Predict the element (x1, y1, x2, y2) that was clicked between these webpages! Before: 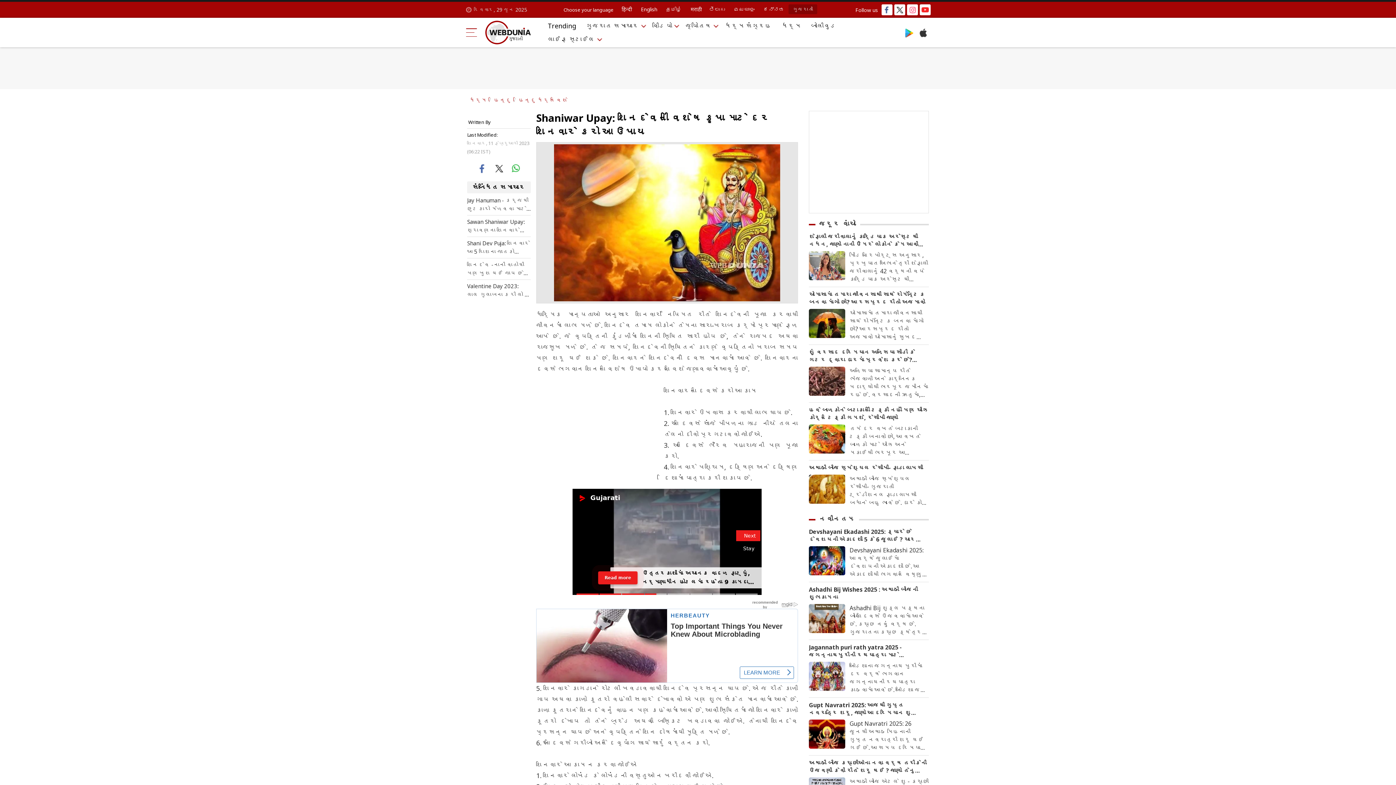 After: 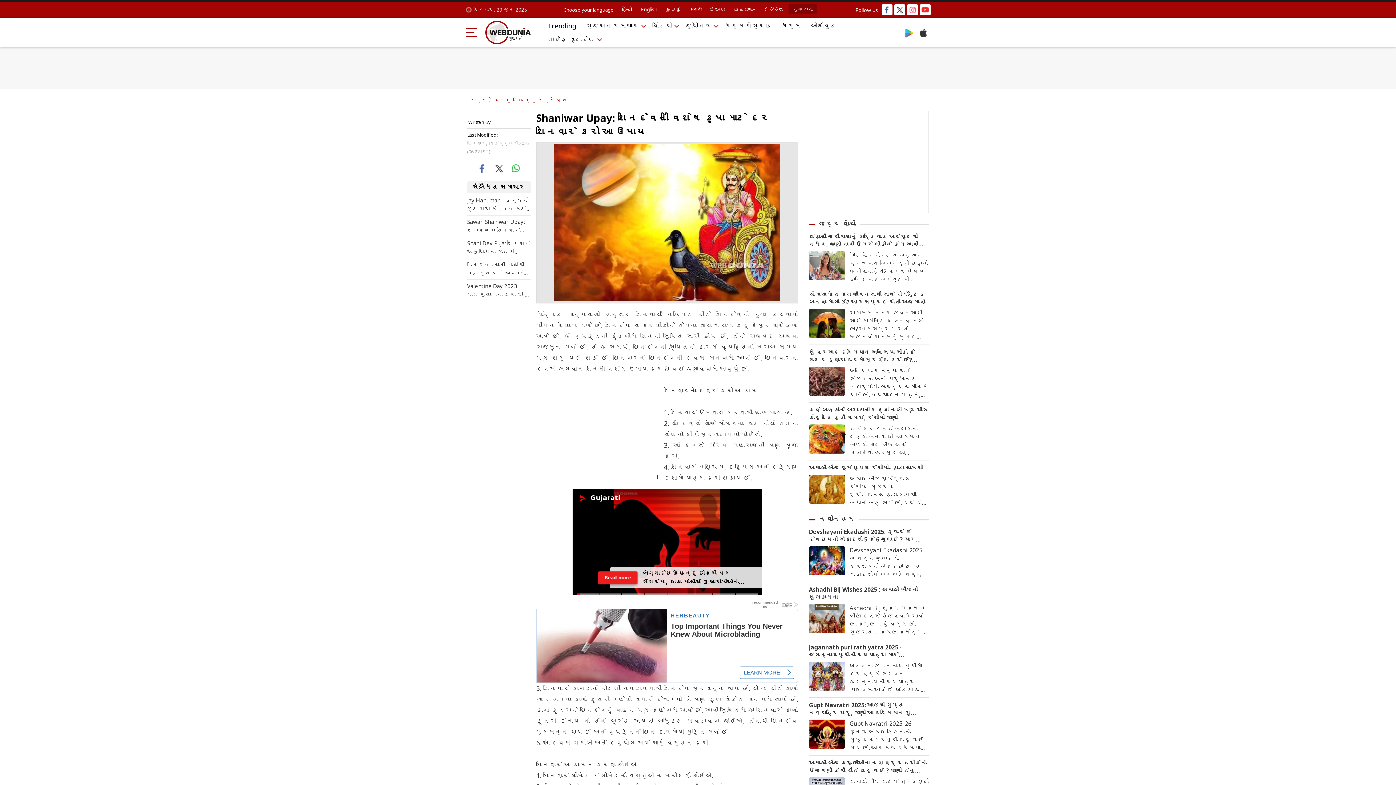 Action: bbox: (907, 4, 918, 15)